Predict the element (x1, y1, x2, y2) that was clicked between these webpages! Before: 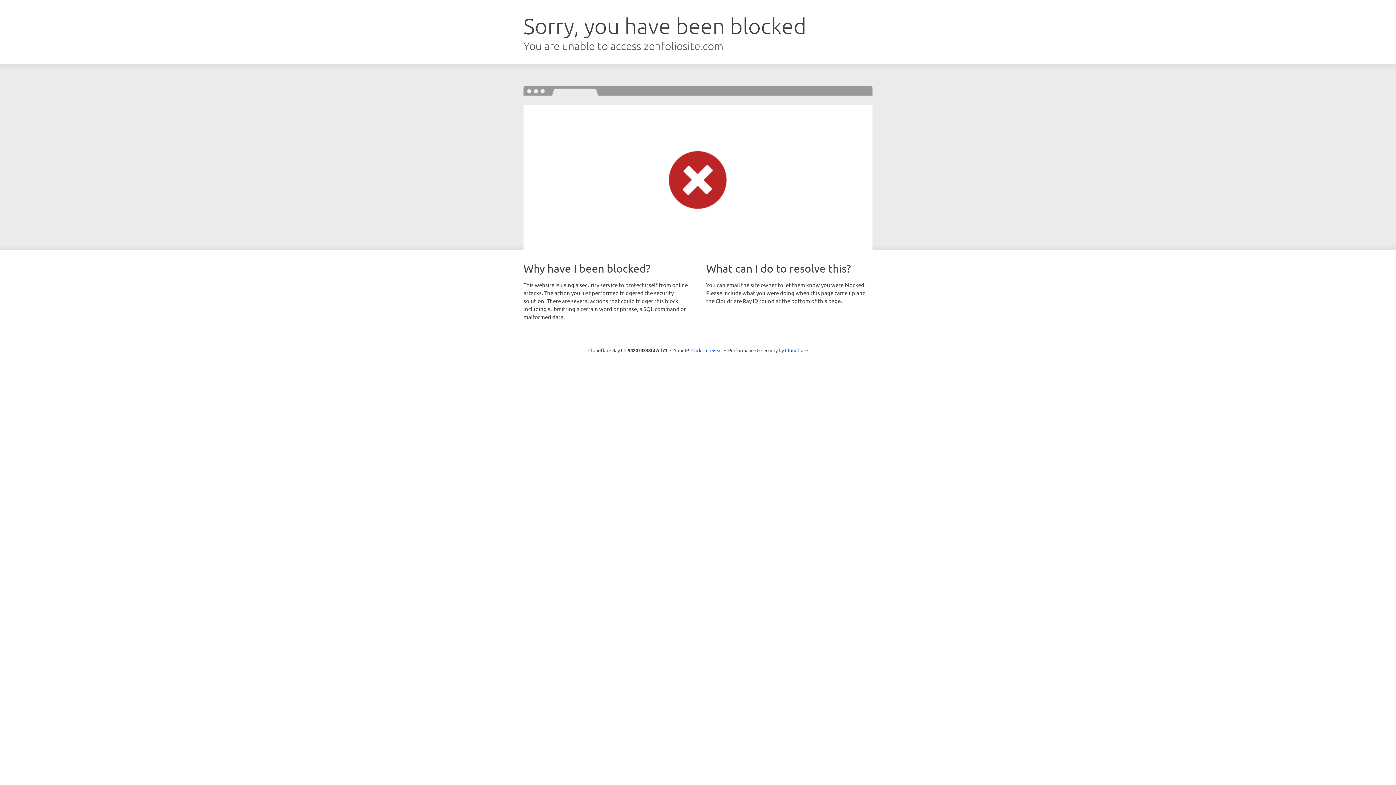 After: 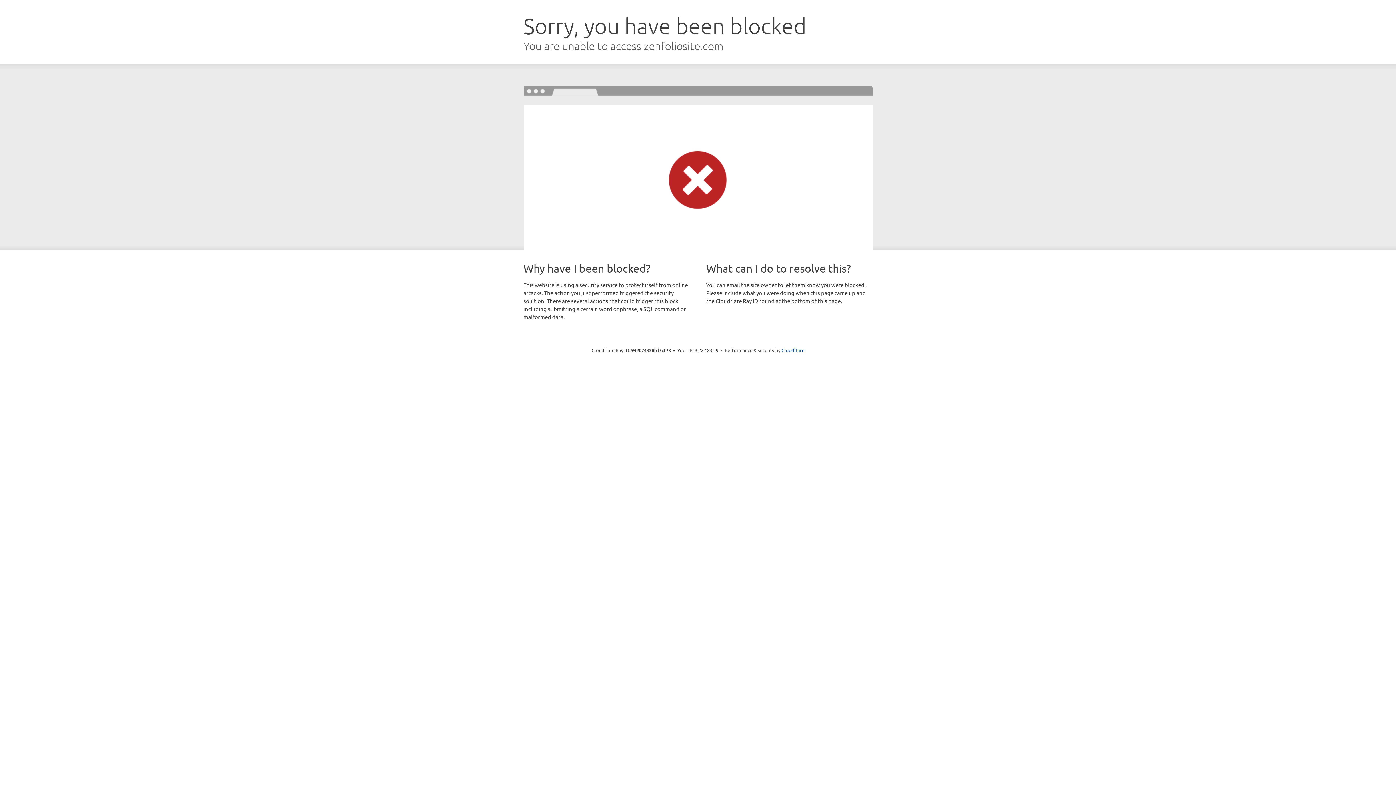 Action: label: Click to reveal bbox: (691, 346, 722, 353)